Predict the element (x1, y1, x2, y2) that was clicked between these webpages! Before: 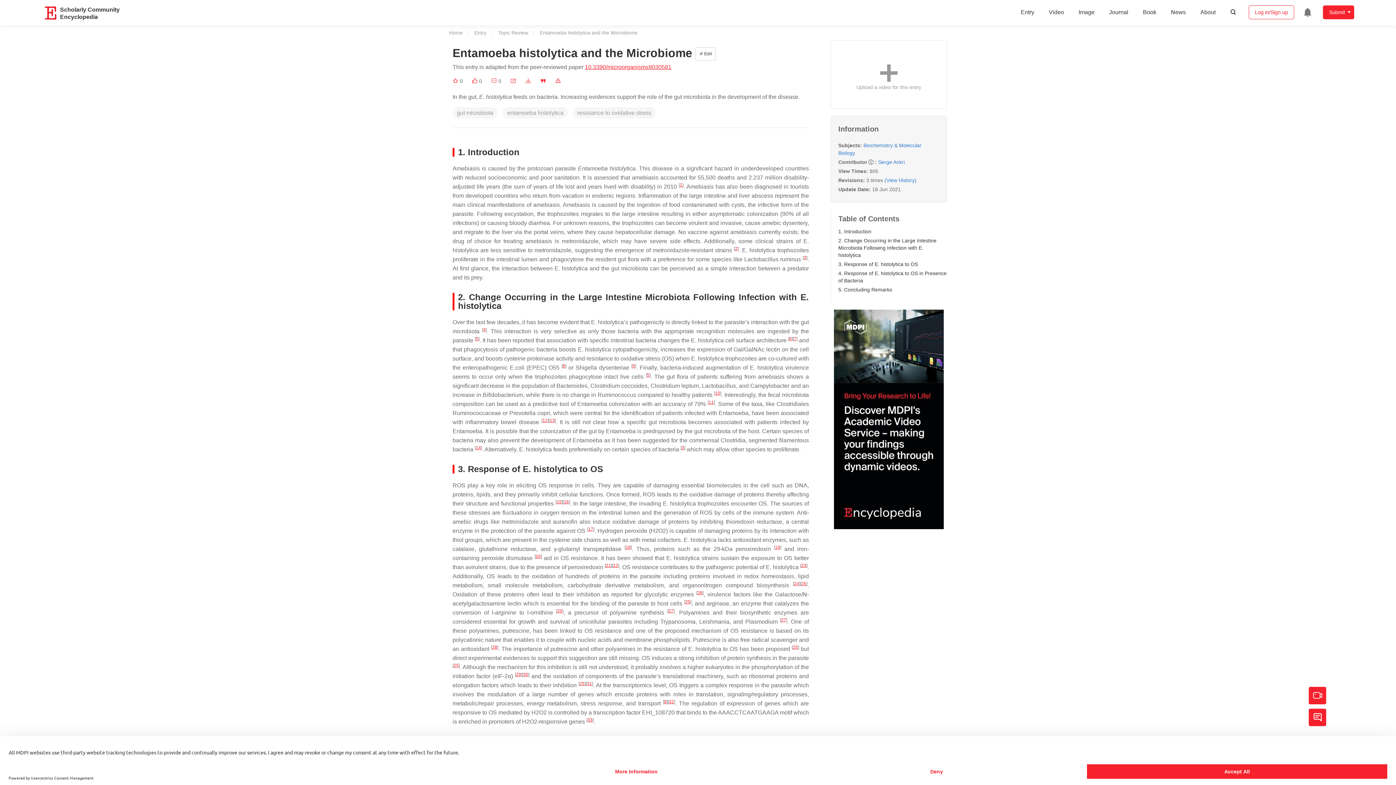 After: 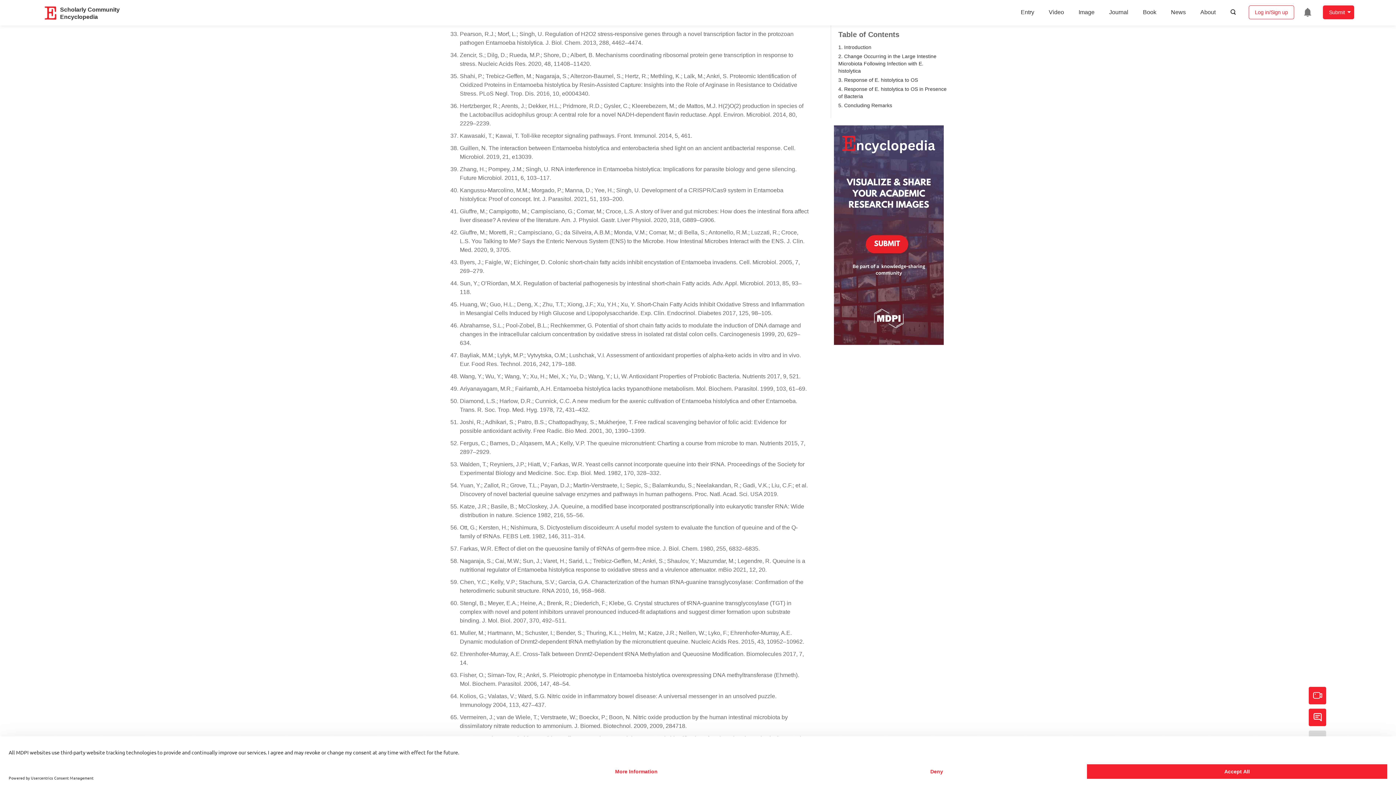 Action: bbox: (587, 717, 592, 722) label: 33